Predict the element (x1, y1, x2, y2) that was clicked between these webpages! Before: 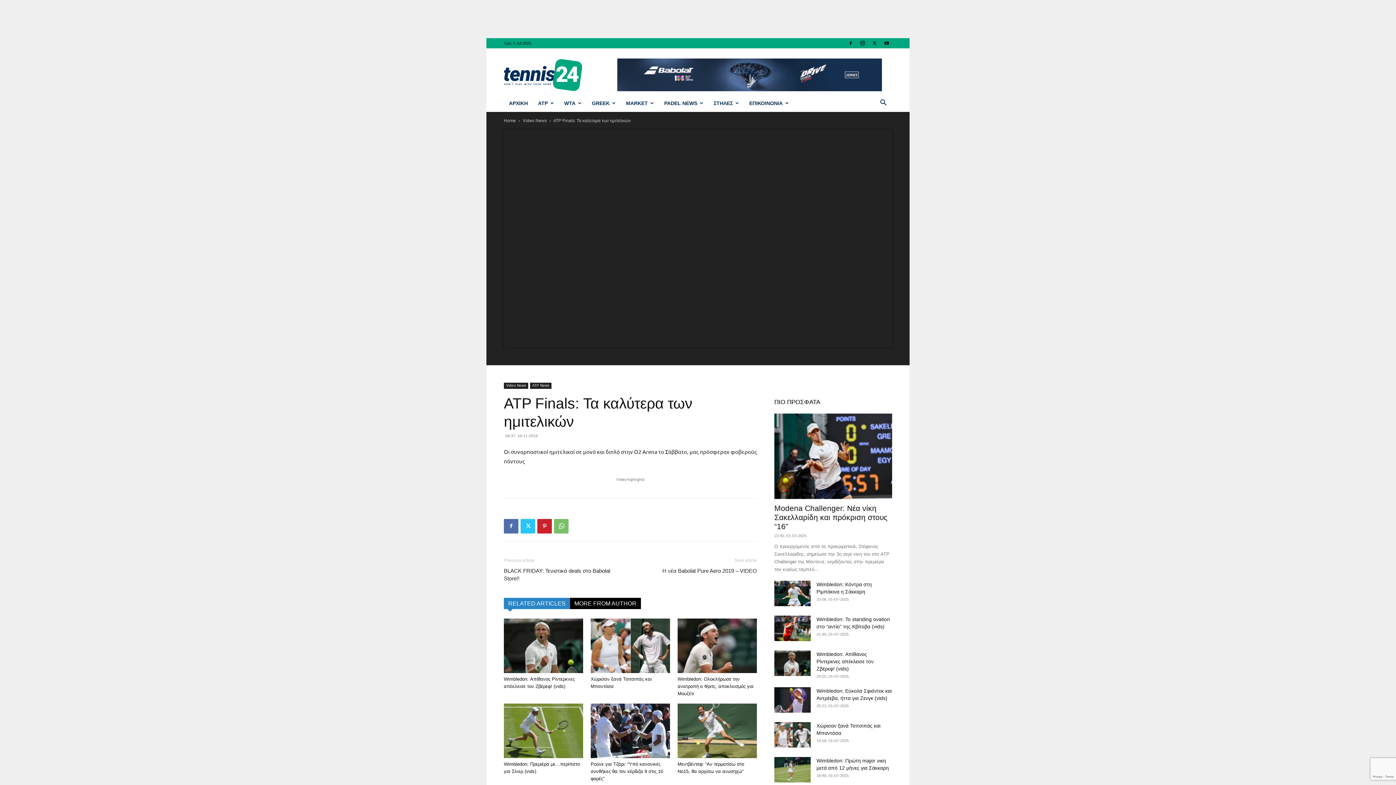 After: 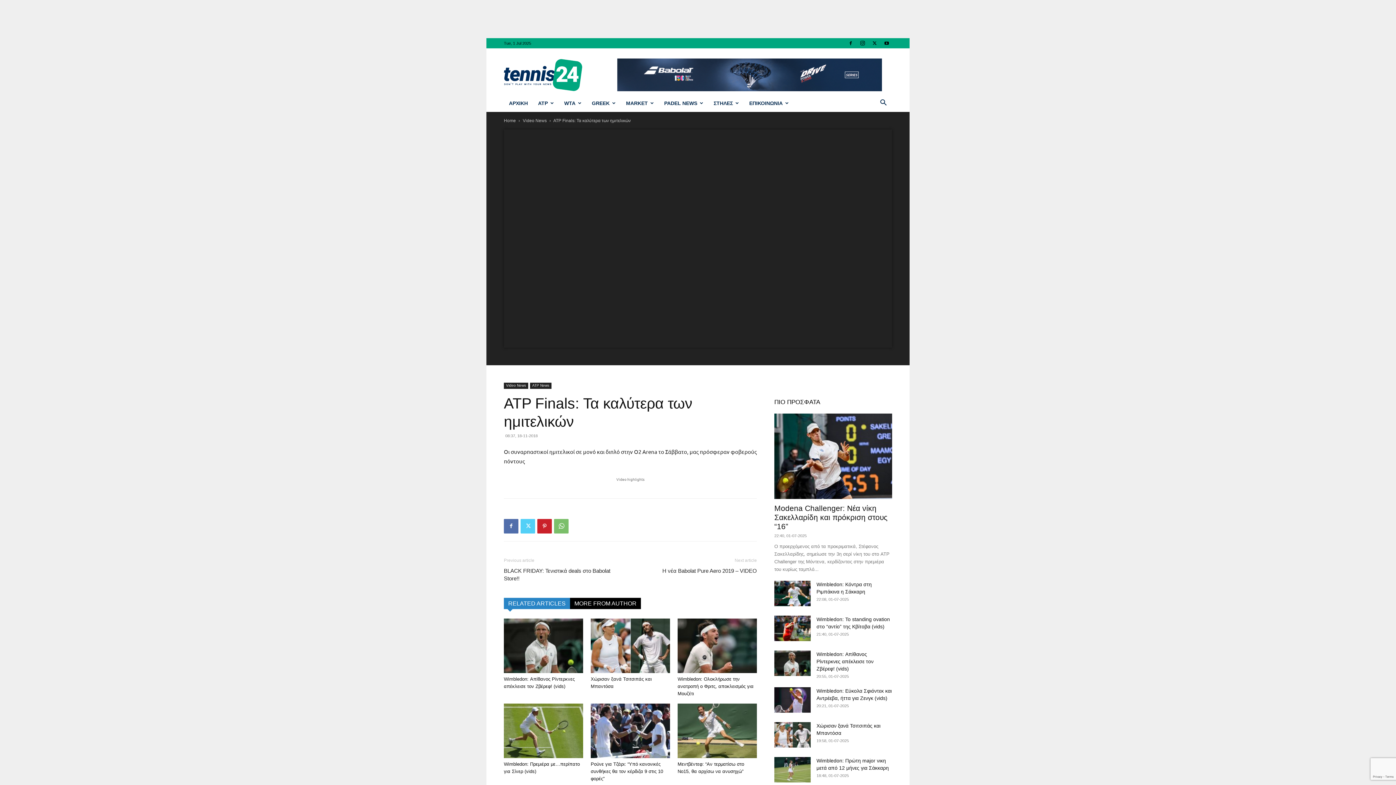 Action: bbox: (520, 519, 535, 533)